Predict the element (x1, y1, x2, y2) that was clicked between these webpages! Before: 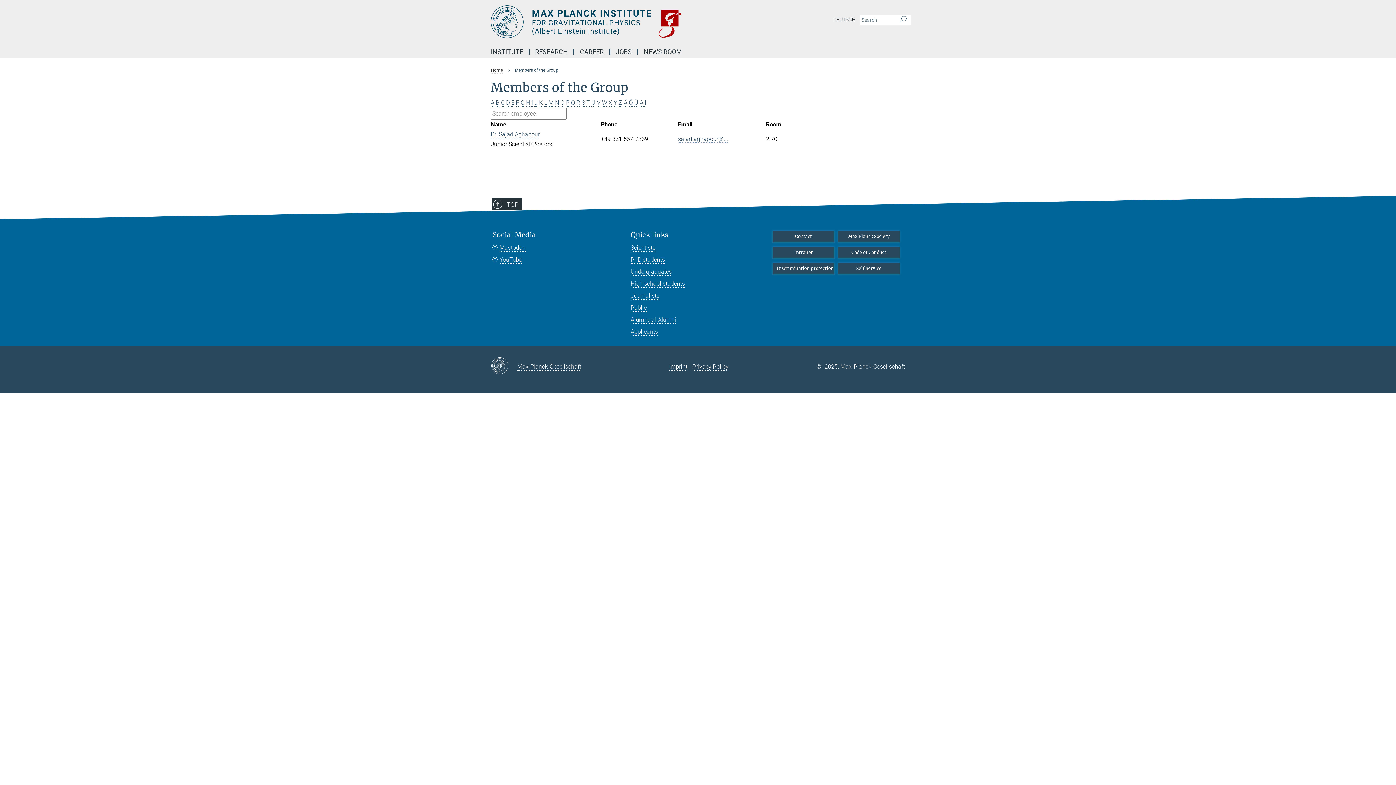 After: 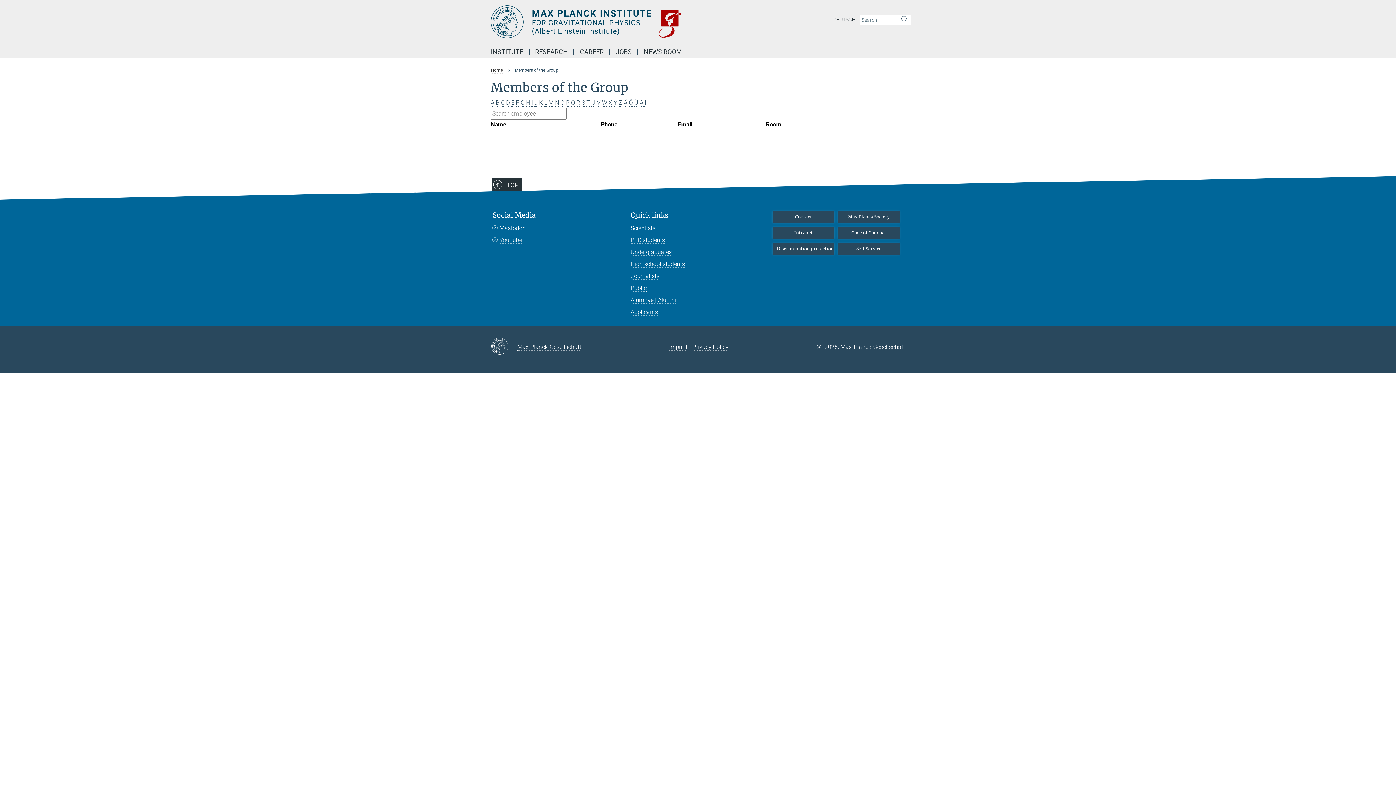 Action: bbox: (544, 99, 547, 106) label: L